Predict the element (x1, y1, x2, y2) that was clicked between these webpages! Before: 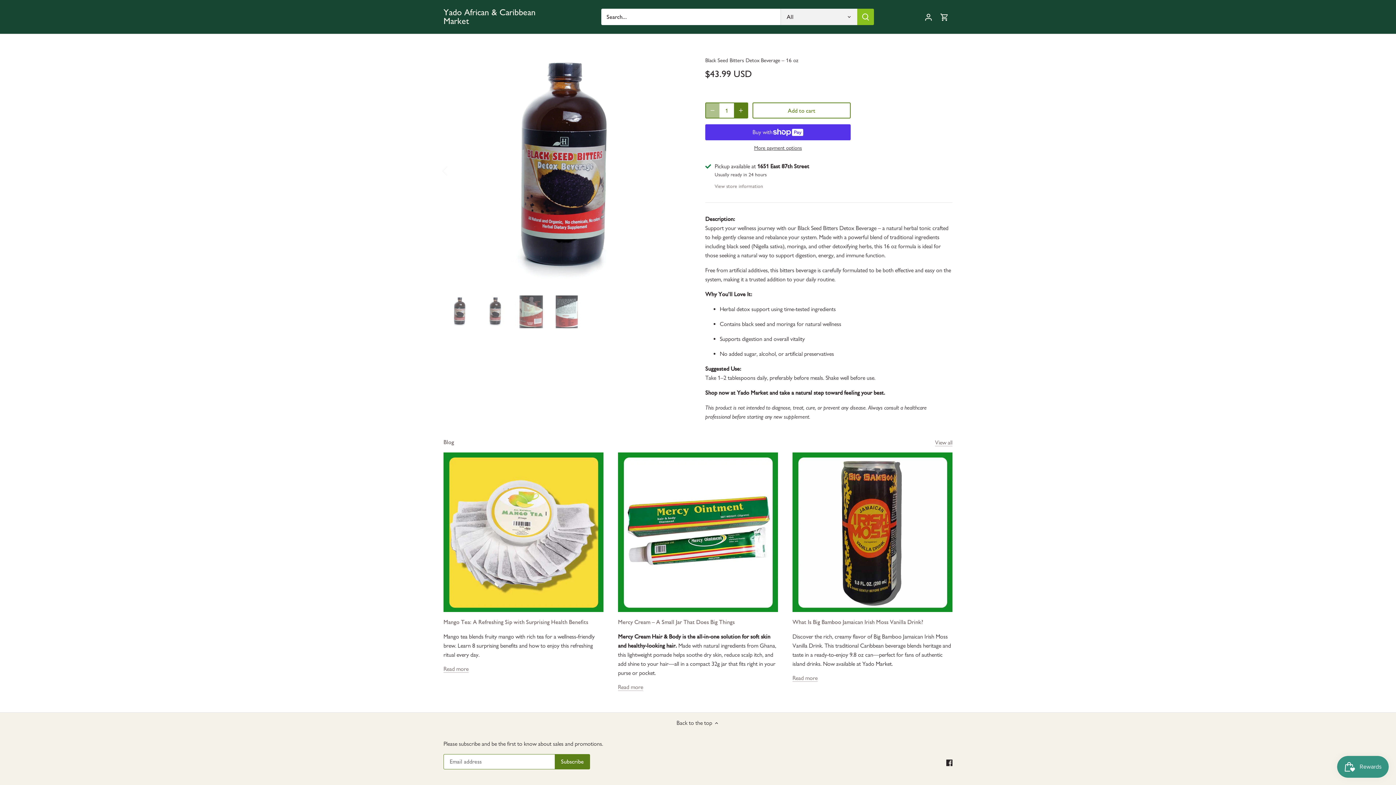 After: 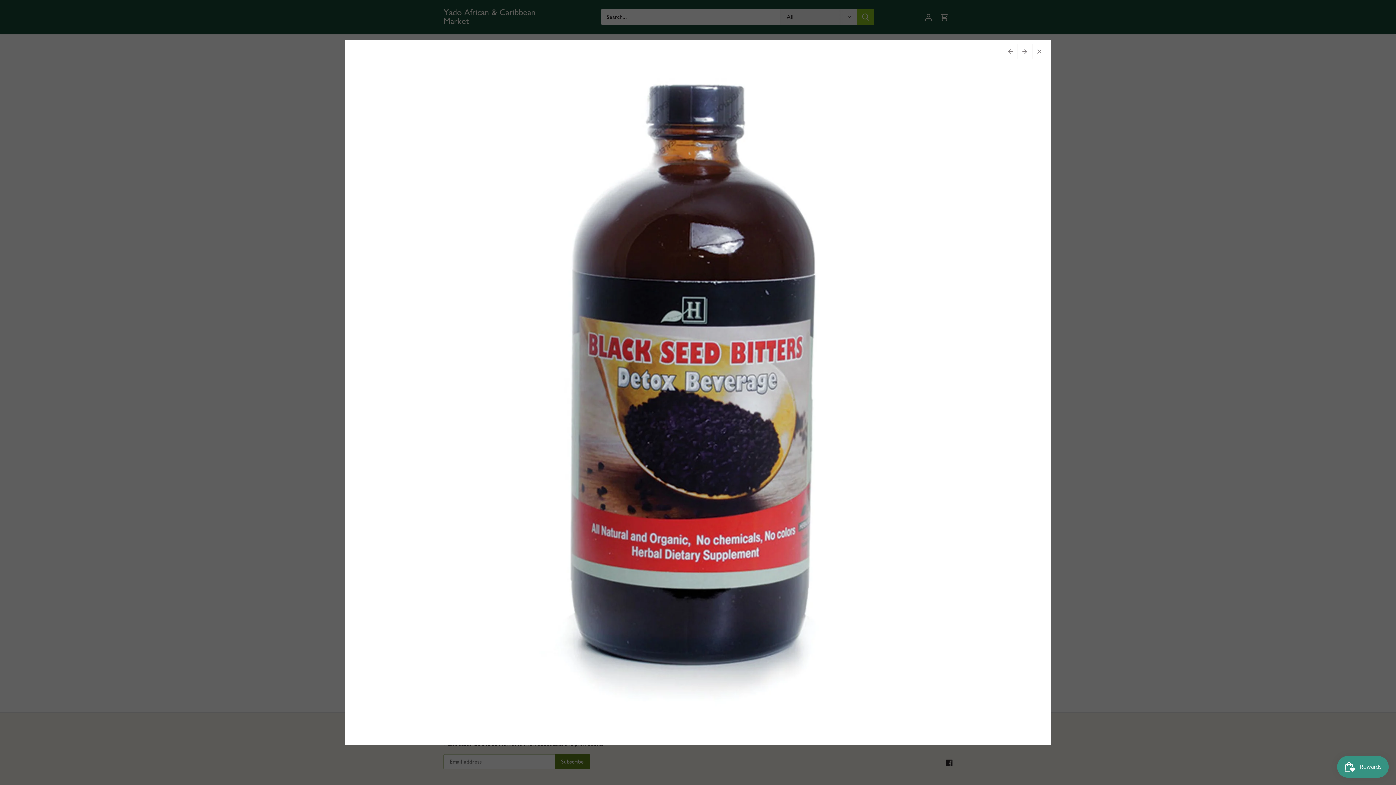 Action: bbox: (443, 48, 688, 292)